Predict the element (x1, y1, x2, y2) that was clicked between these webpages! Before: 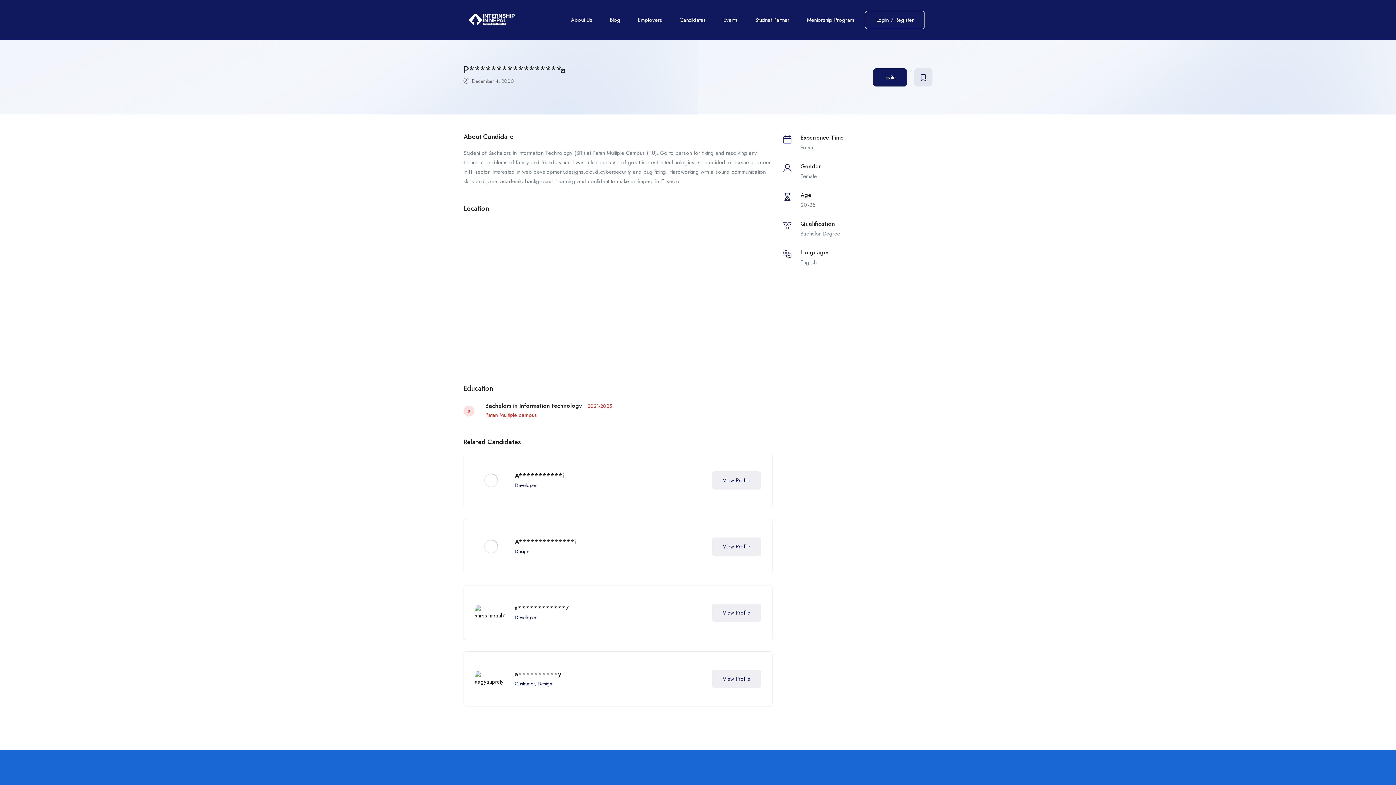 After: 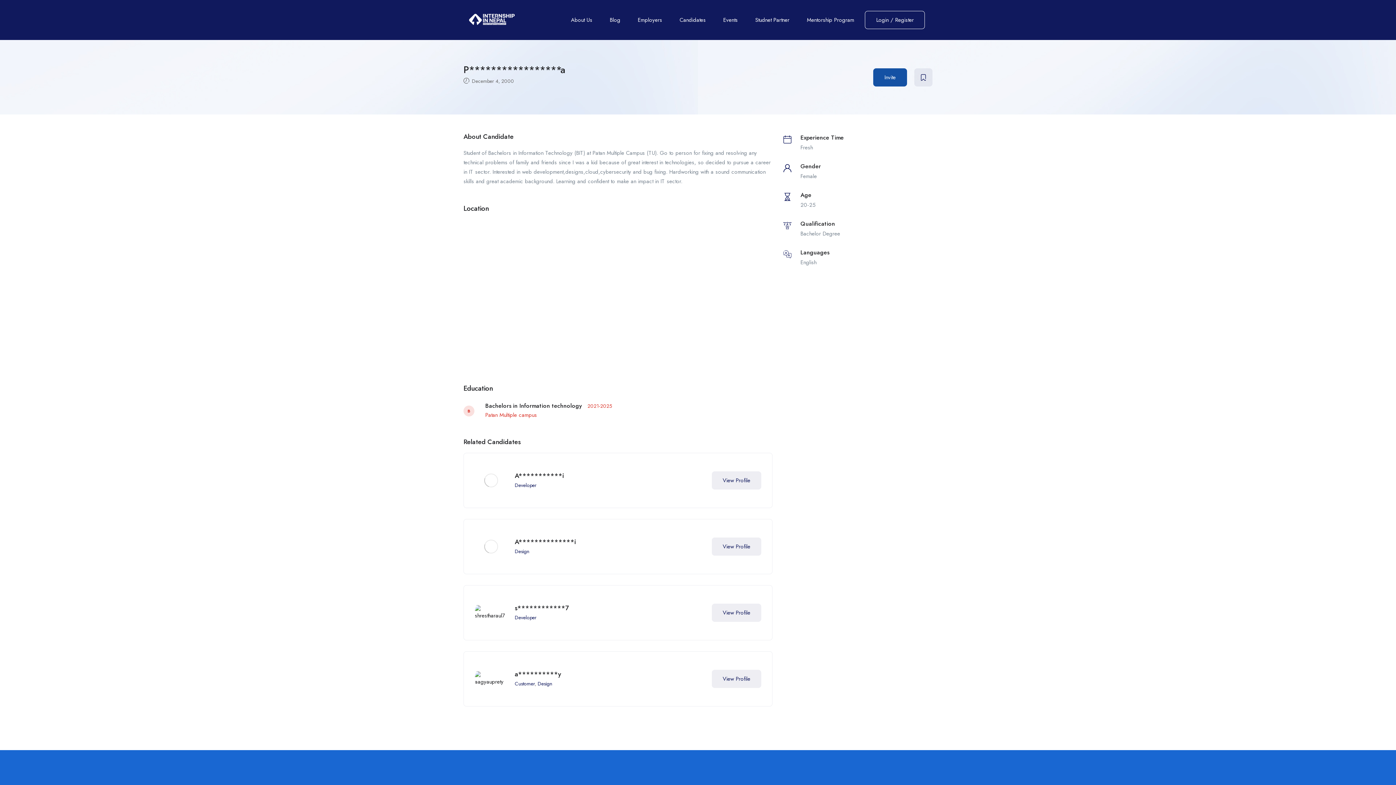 Action: bbox: (873, 68, 907, 86) label: Invite